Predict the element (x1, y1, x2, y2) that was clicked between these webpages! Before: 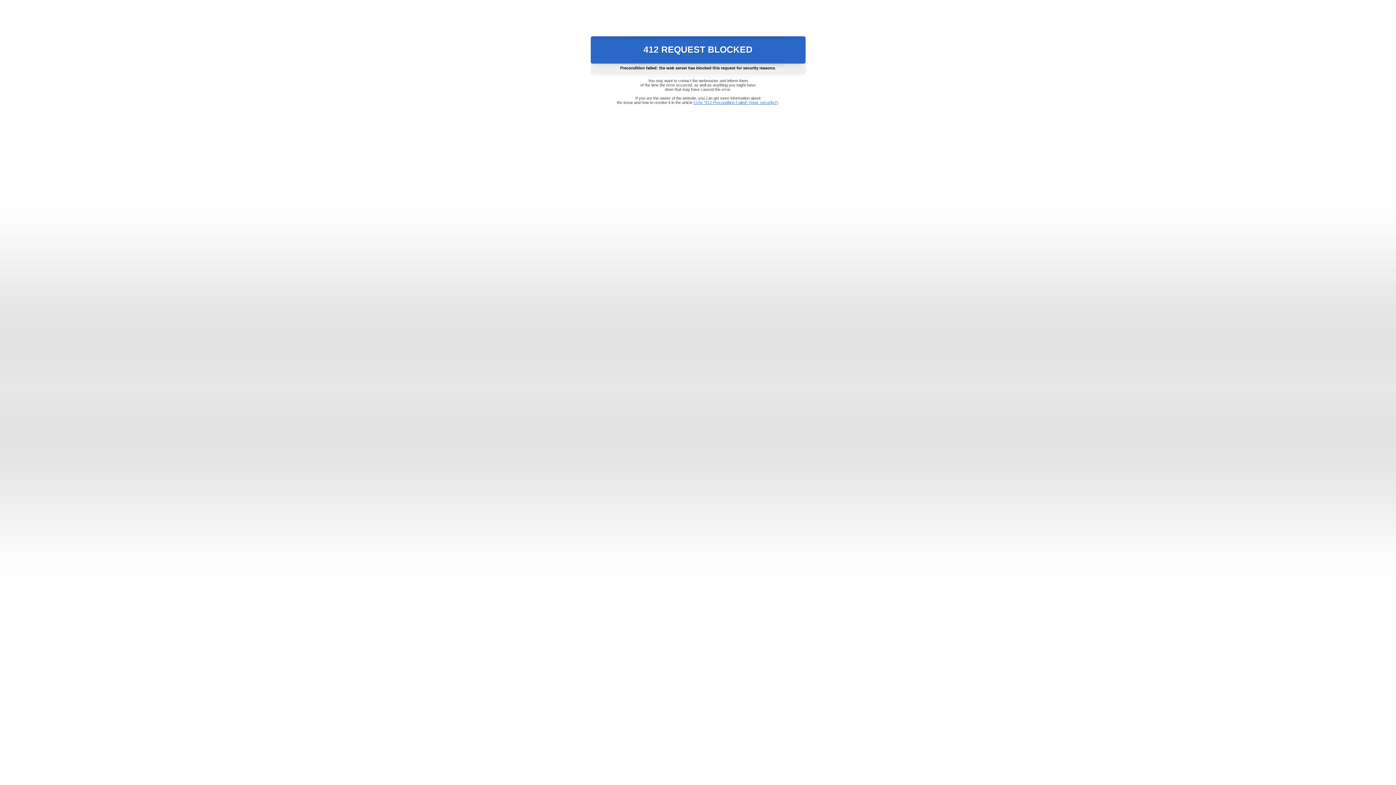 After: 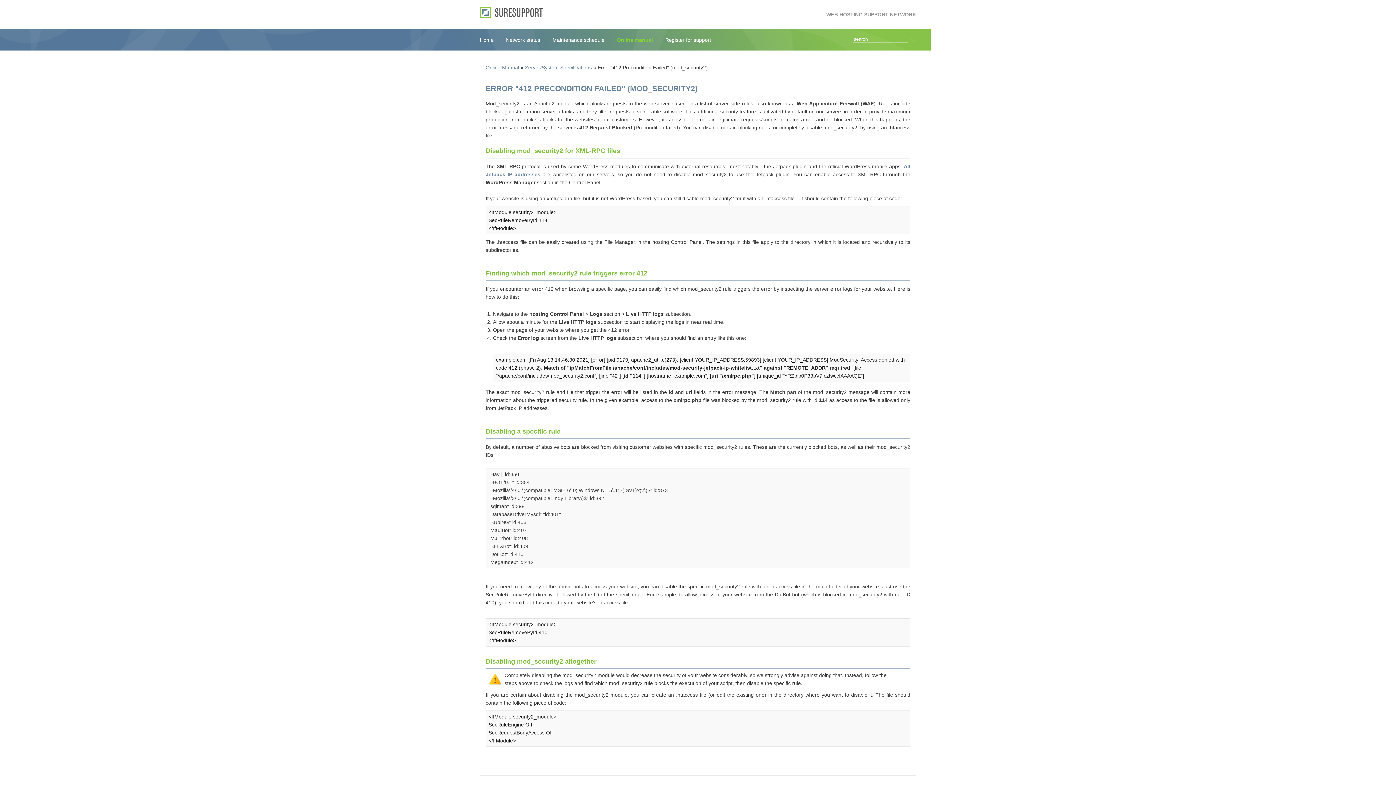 Action: bbox: (693, 100, 778, 104) label: Error "412 Precondition Failed" (mod_security2)